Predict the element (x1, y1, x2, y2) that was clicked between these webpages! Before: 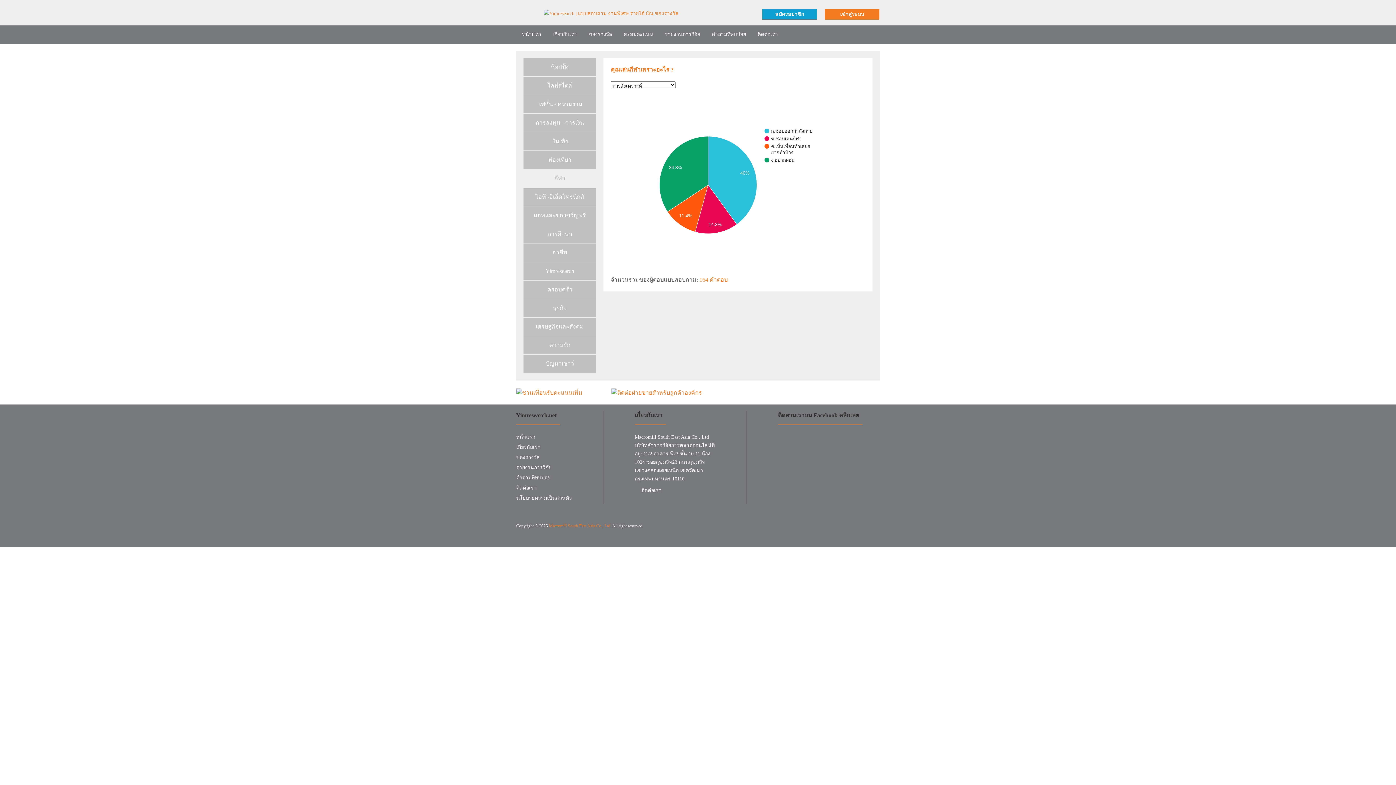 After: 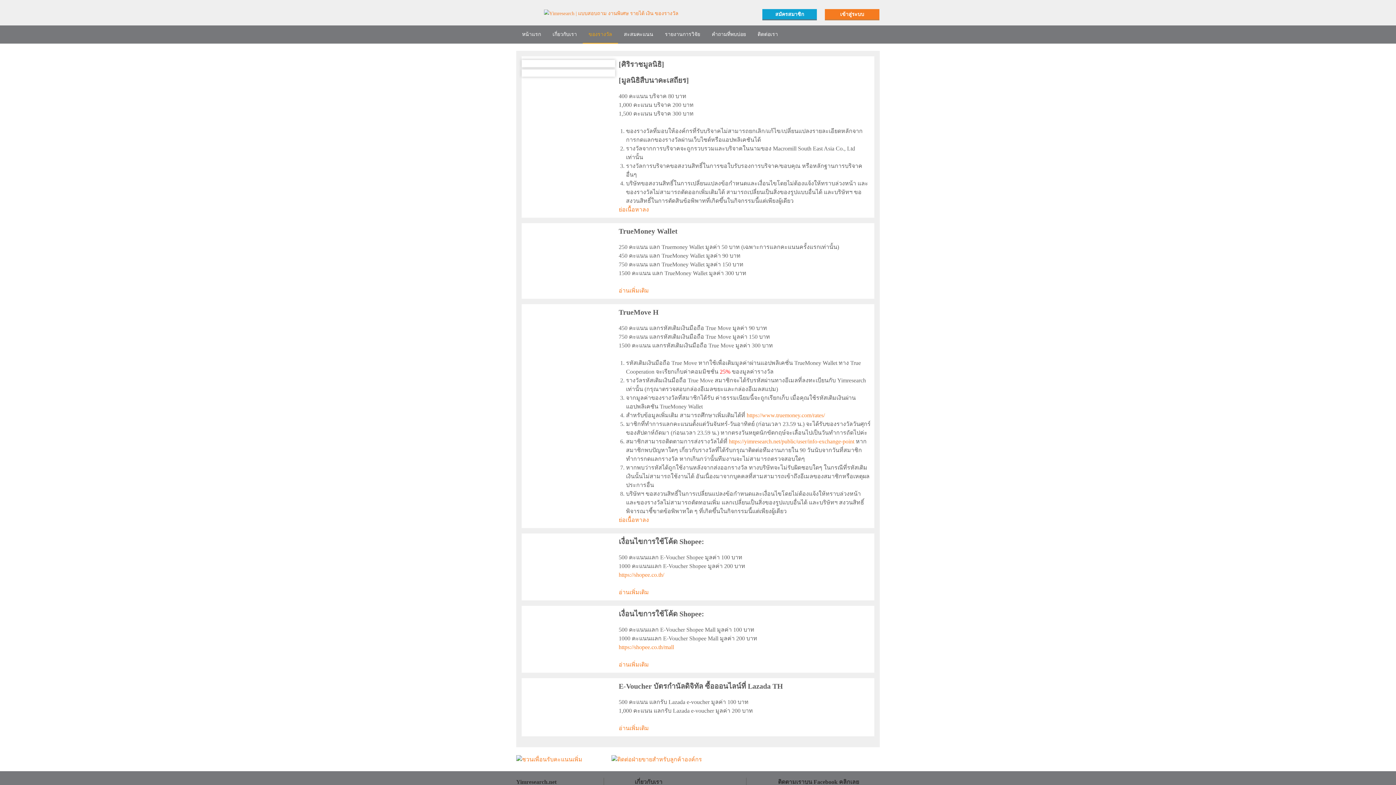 Action: label: ของรางวัล bbox: (516, 454, 540, 460)